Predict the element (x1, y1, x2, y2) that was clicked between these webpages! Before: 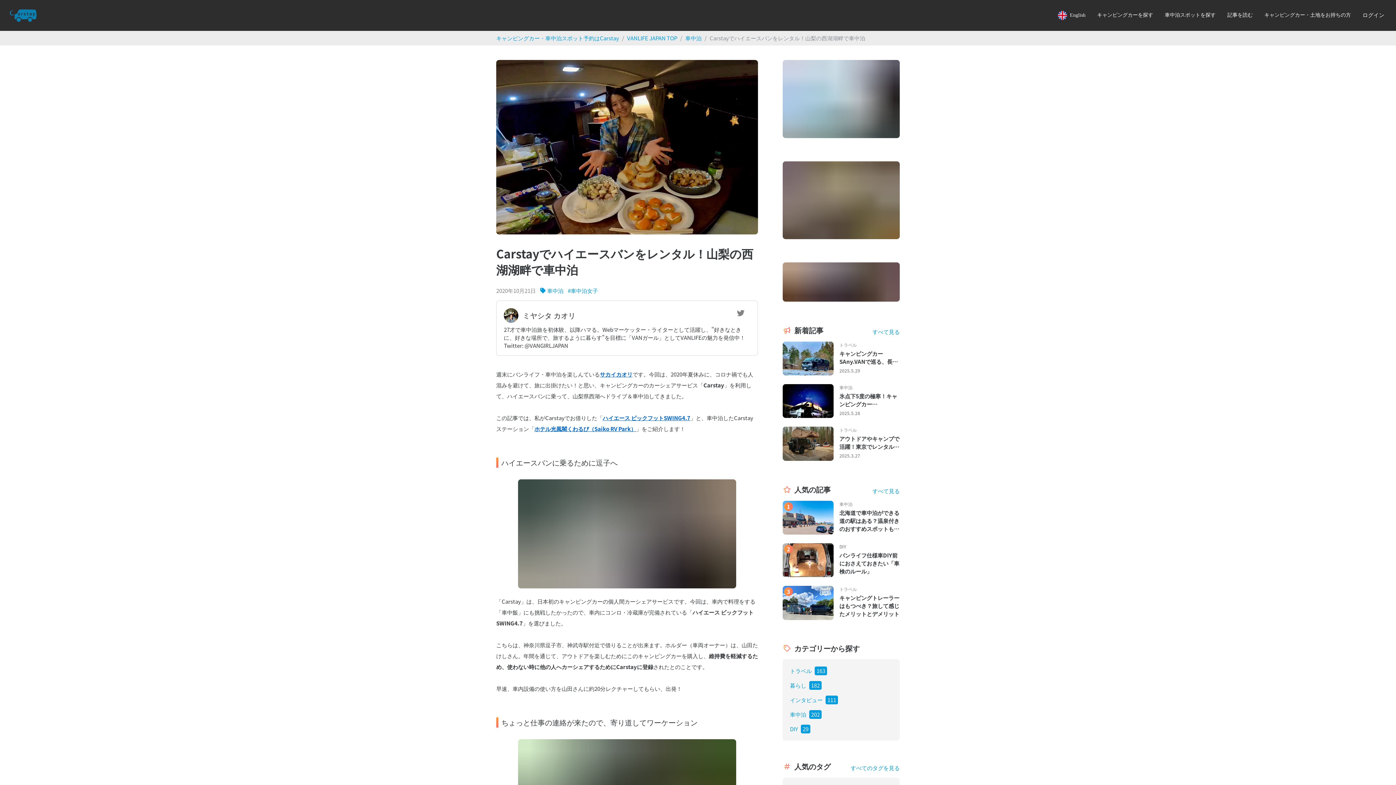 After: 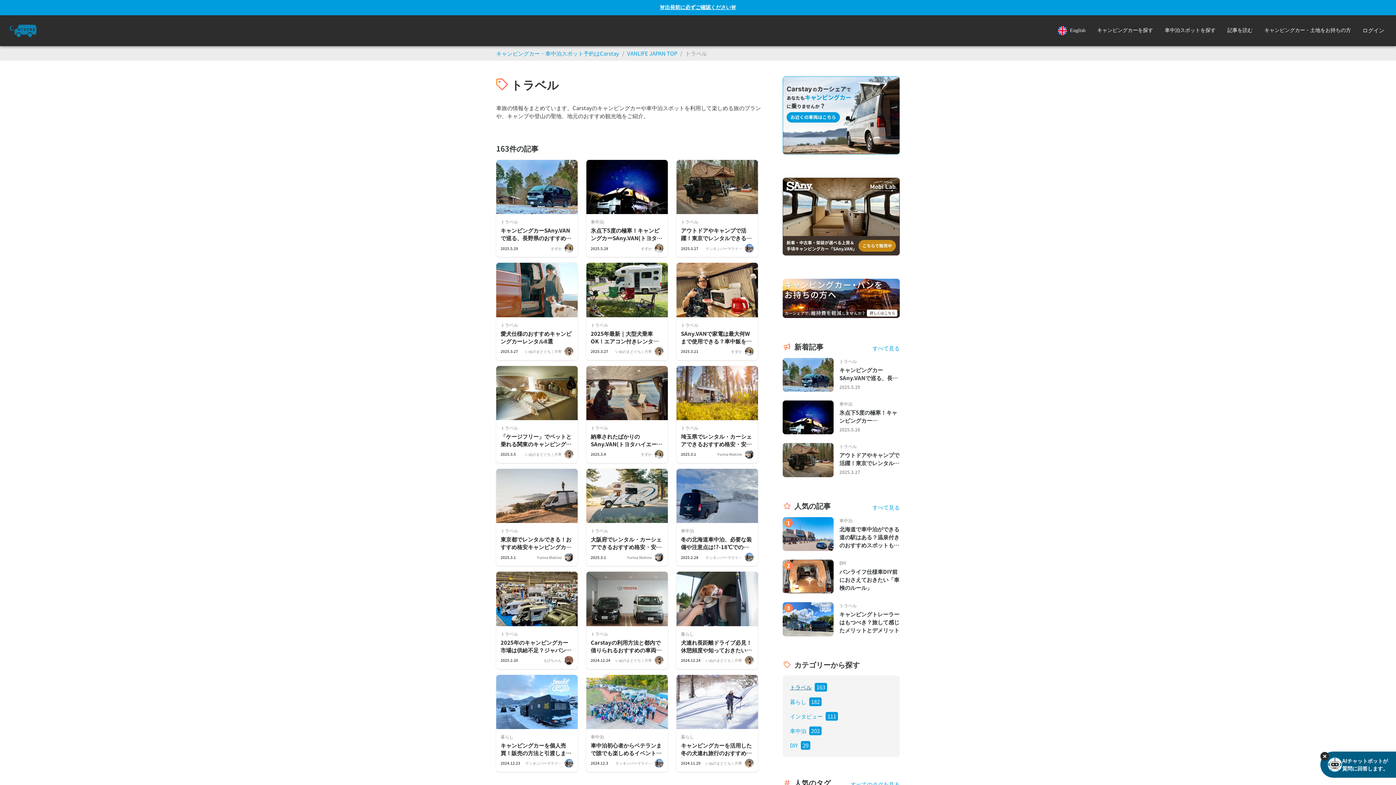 Action: label: トラベル bbox: (790, 667, 812, 675)